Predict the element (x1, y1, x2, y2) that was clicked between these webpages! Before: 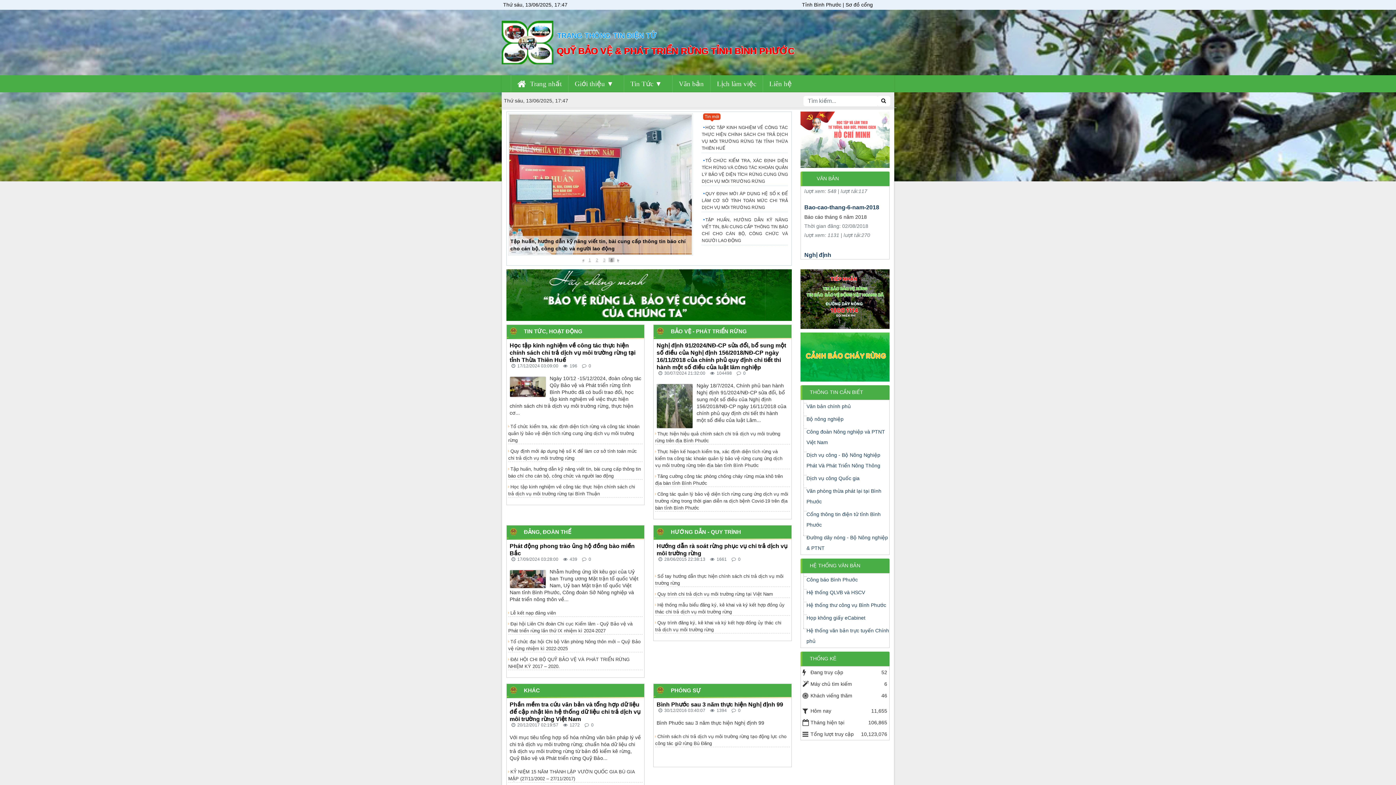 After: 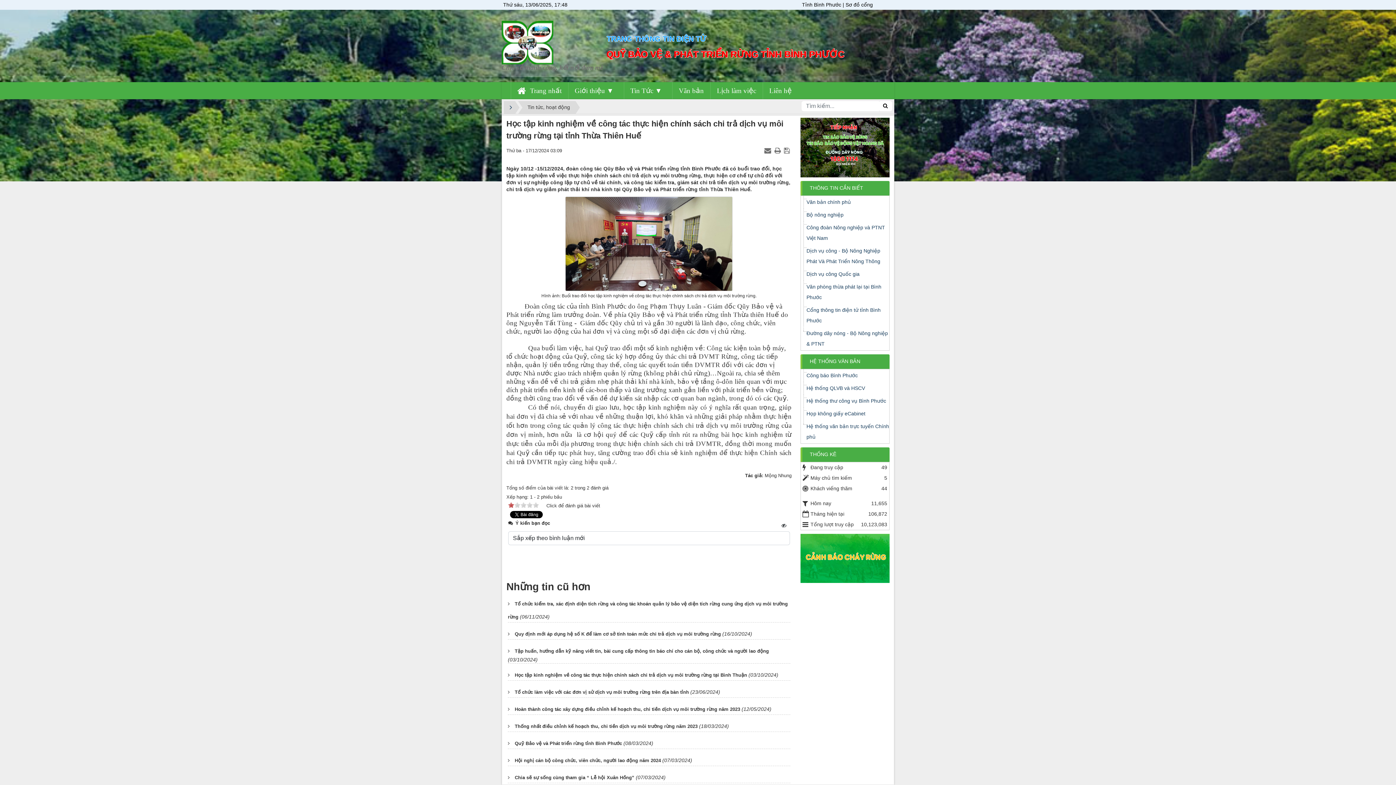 Action: label: Học tập kinh nghiệm về công tác thực hiện chính sách chi trả dịch vụ môi trường rừng tại tỉnh Thừa Thiên Huế bbox: (509, 342, 635, 363)